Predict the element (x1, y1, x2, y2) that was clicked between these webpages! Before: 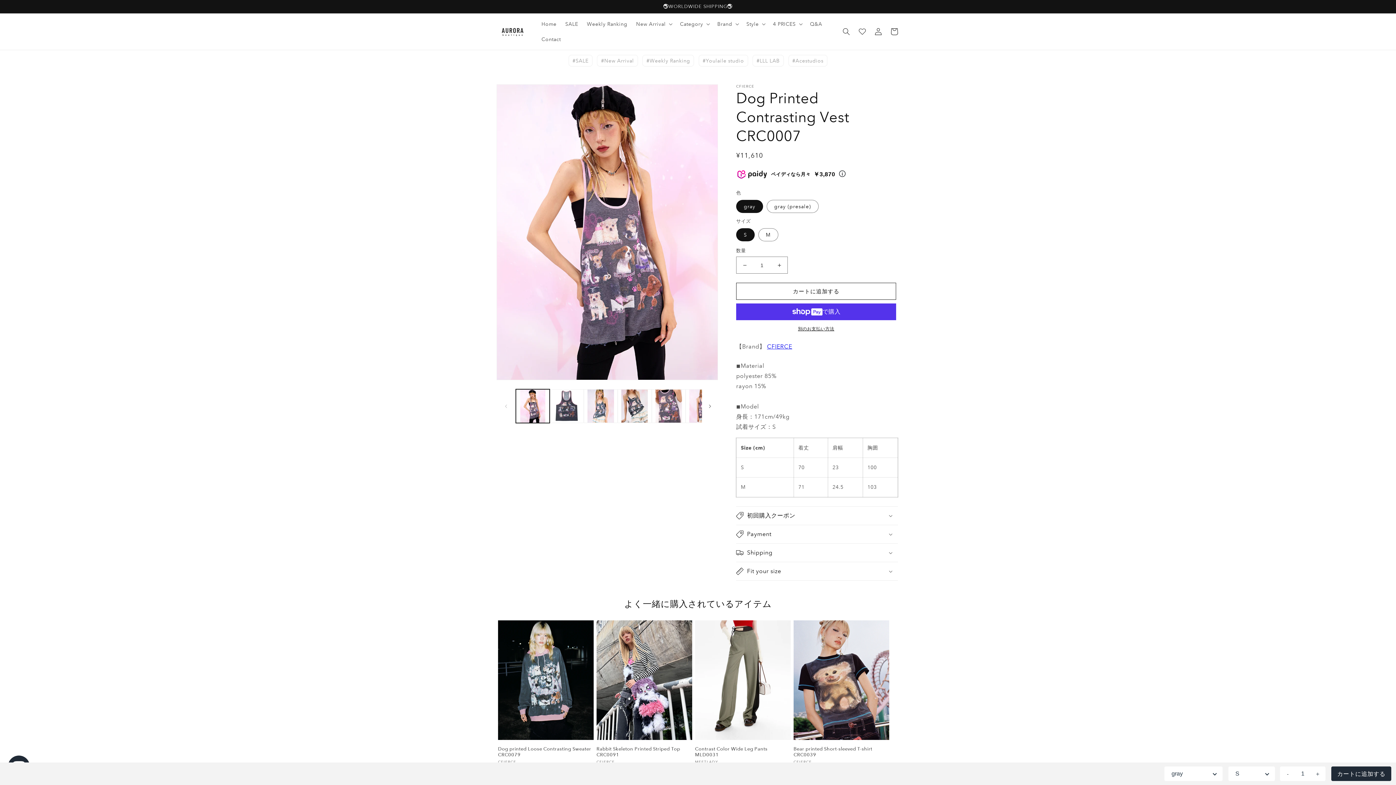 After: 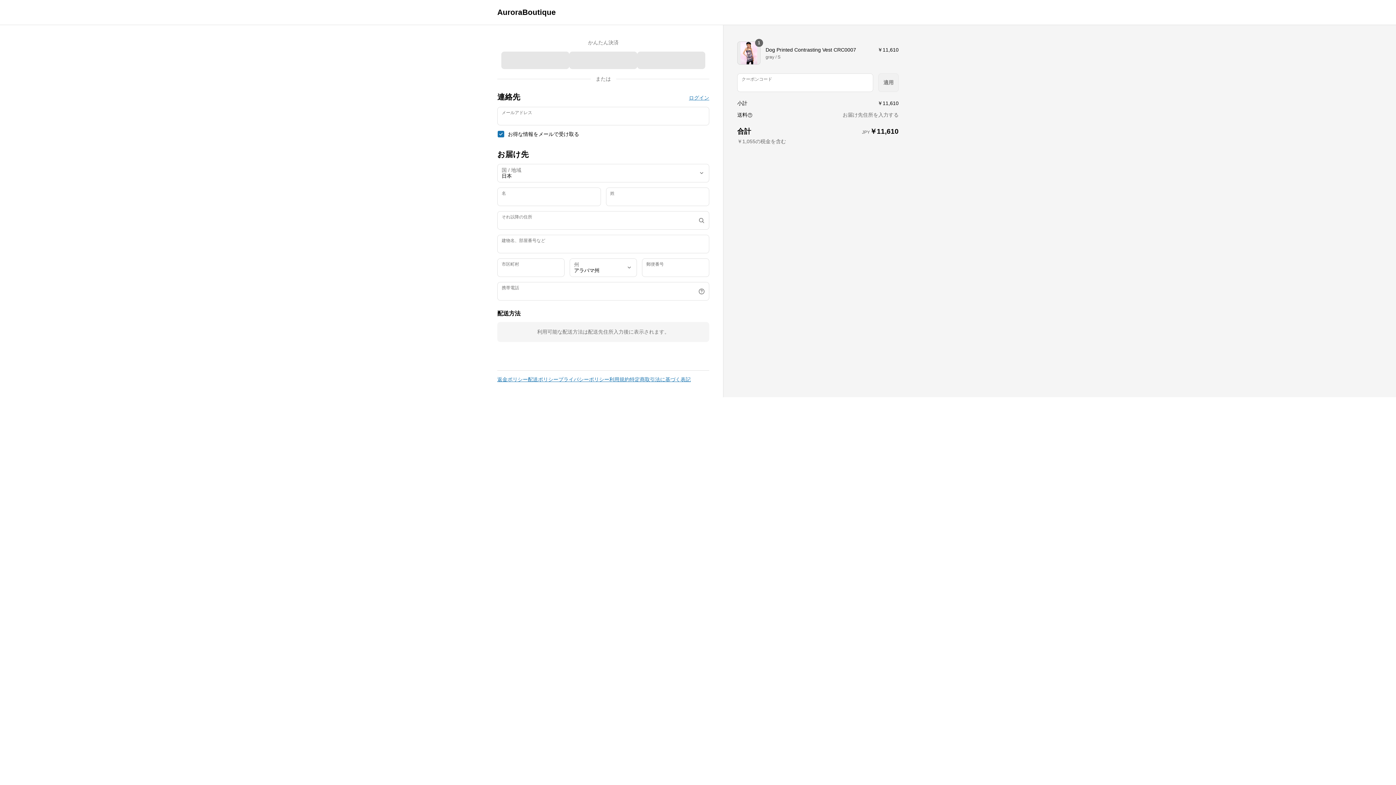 Action: bbox: (736, 326, 896, 332) label: 別のお支払い方法